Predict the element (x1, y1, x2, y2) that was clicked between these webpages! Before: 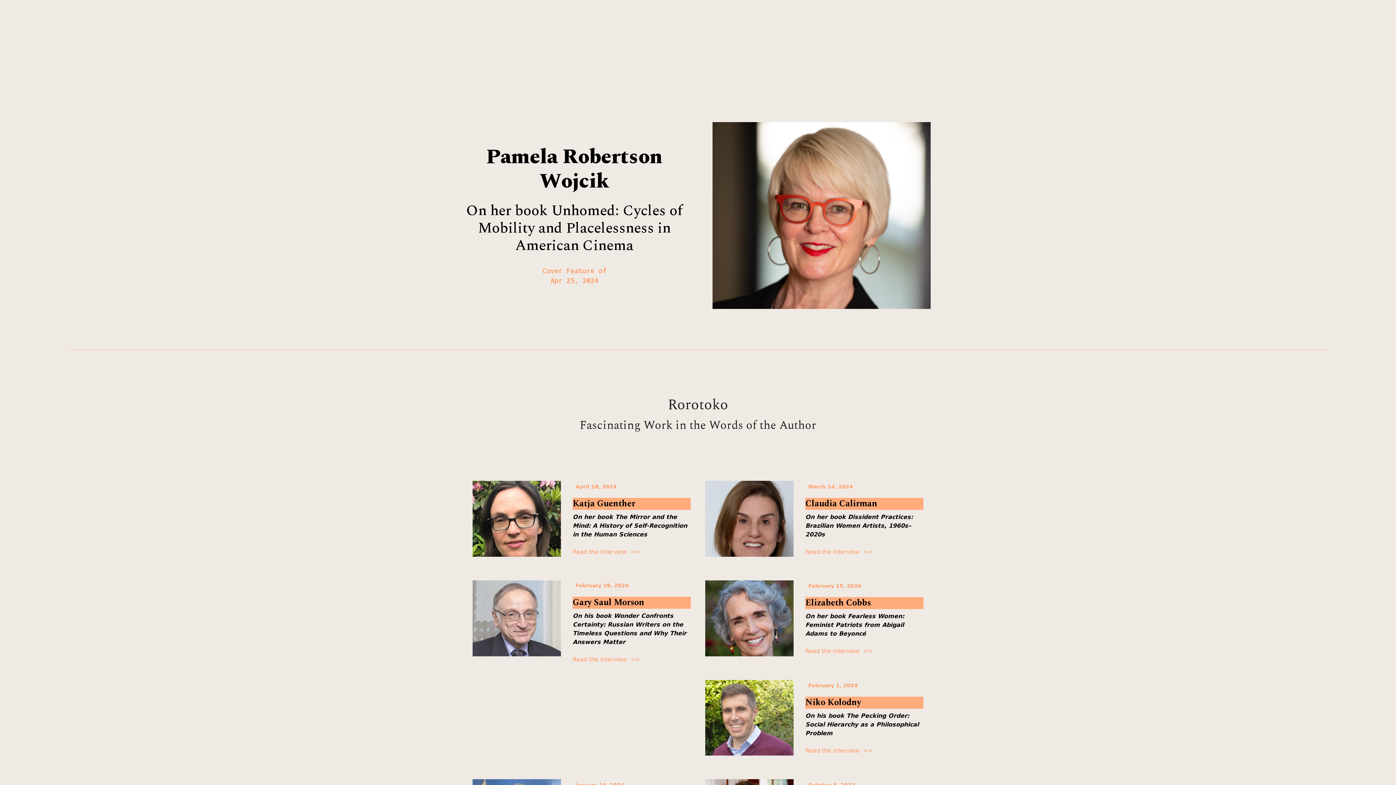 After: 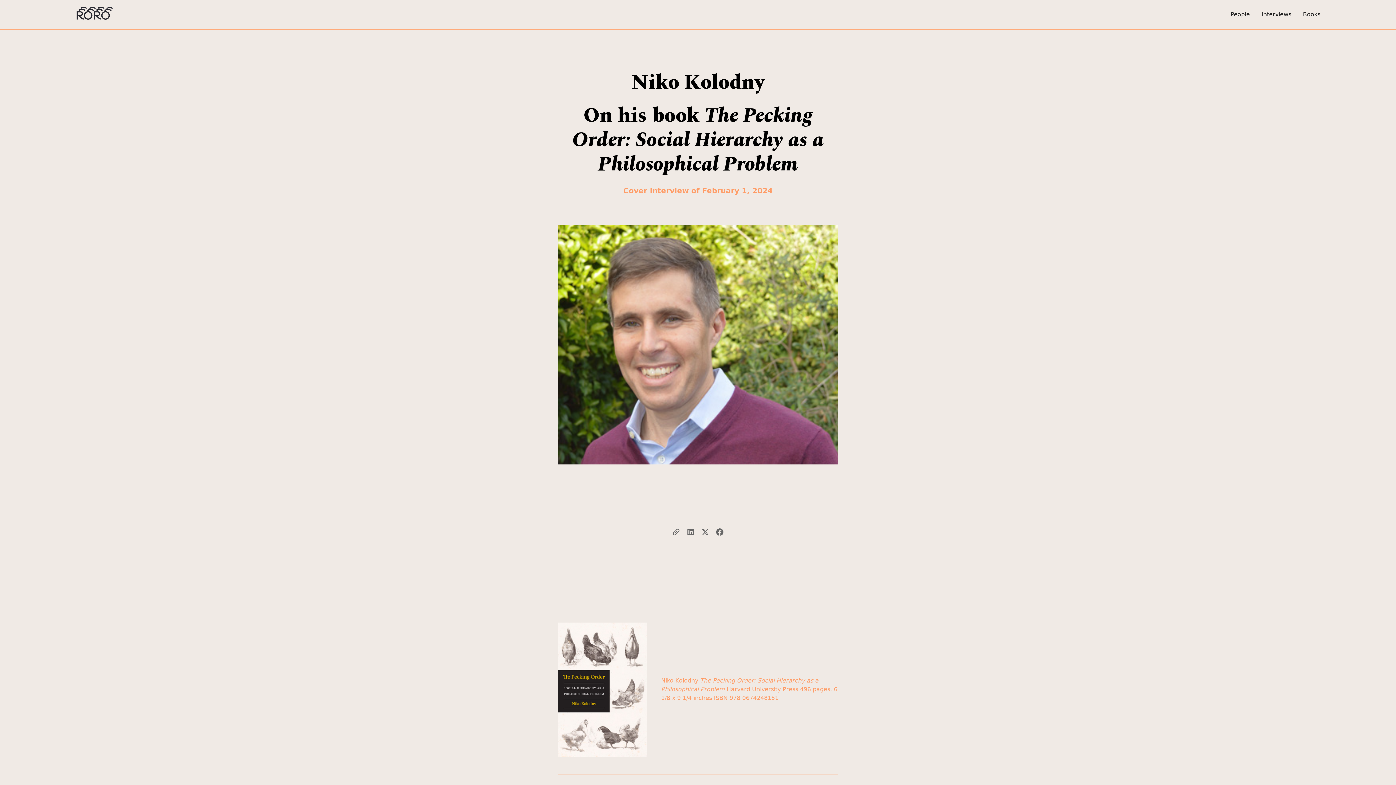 Action: bbox: (805, 746, 872, 755) label: Read the interview  >>